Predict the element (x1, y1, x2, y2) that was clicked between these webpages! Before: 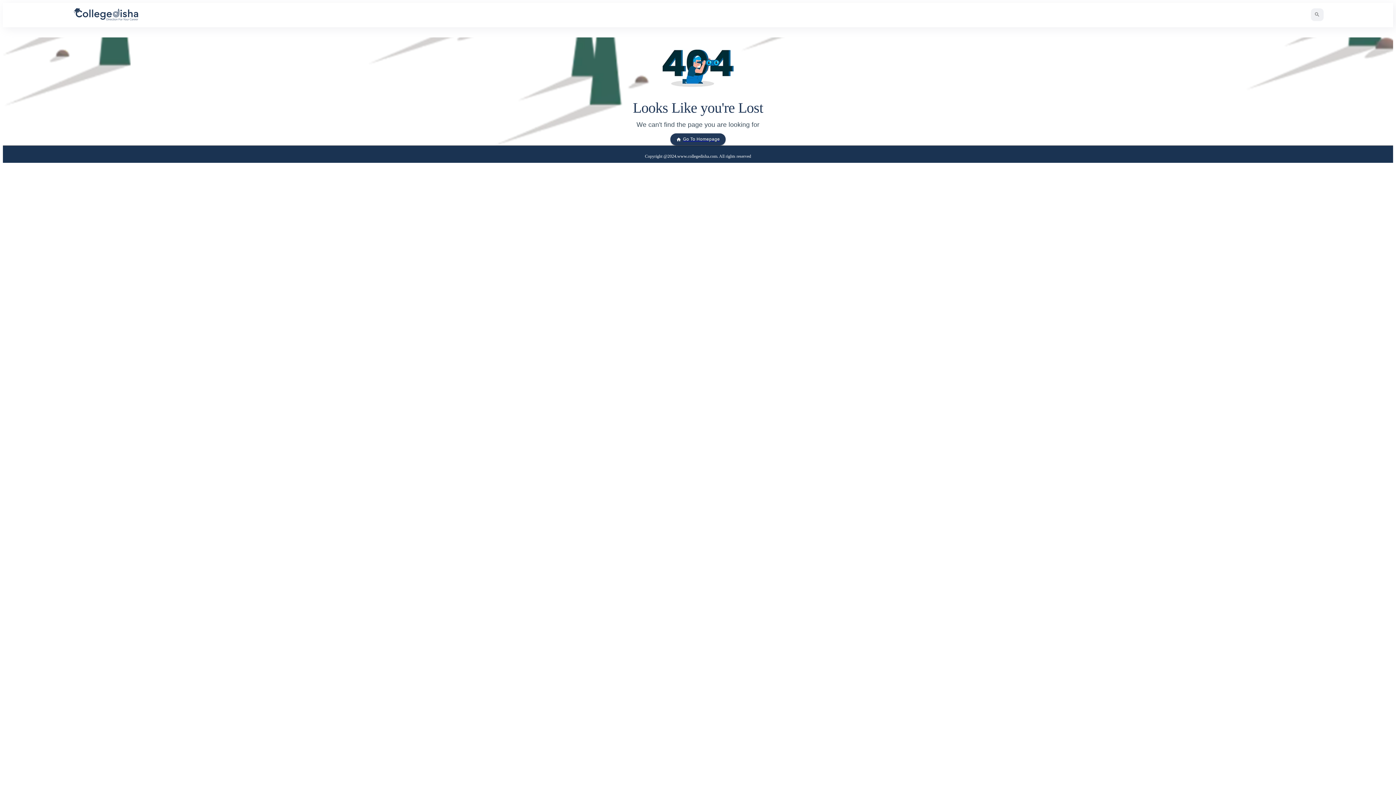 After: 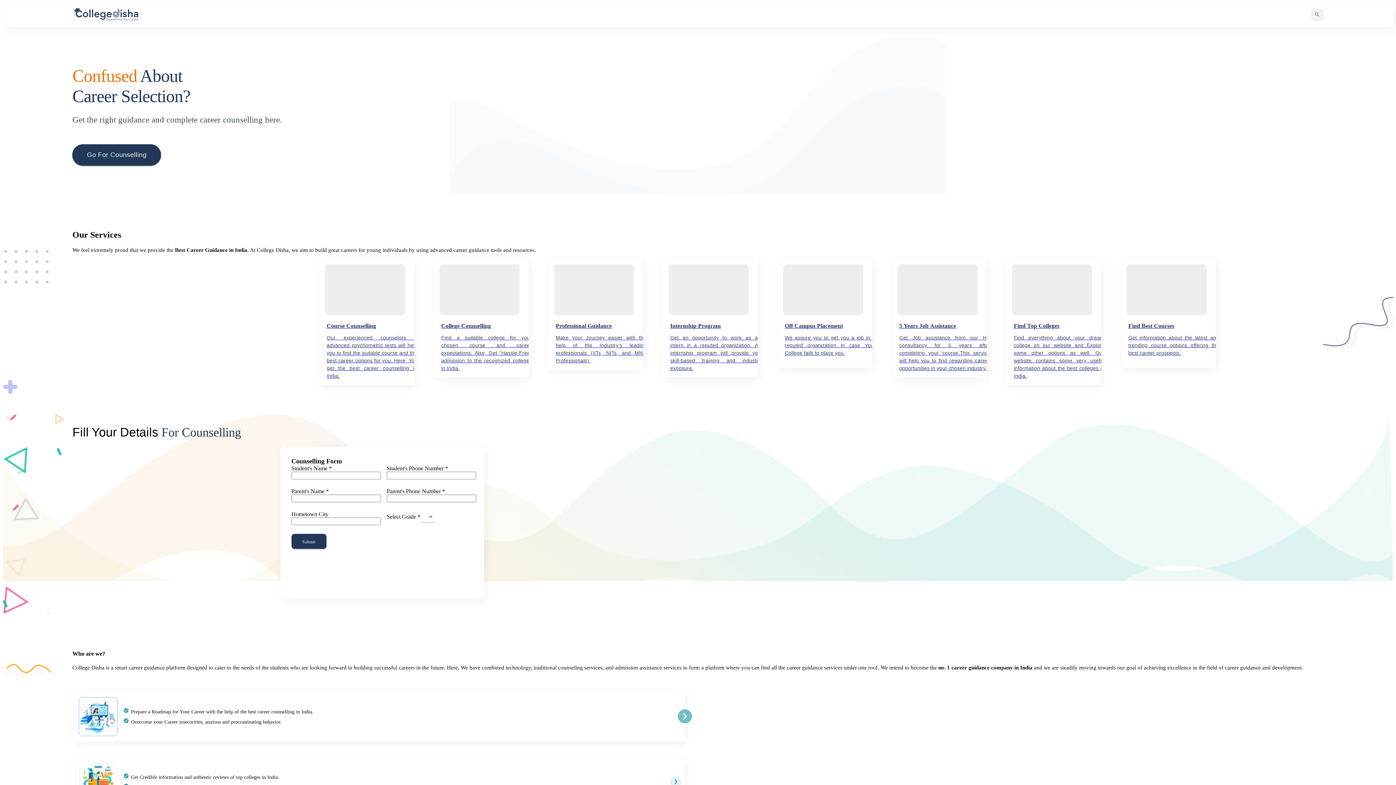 Action: label: Go To Homepage bbox: (670, 133, 725, 145)